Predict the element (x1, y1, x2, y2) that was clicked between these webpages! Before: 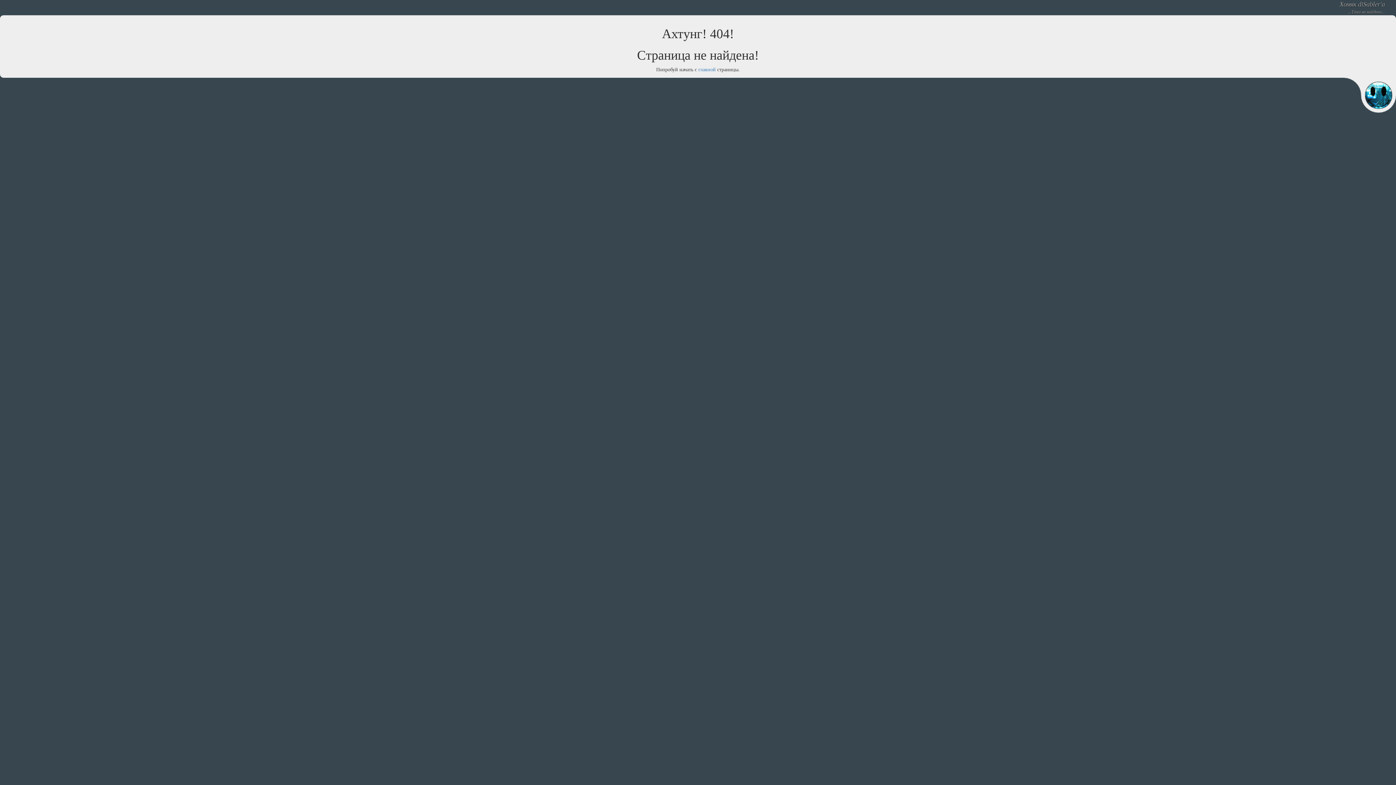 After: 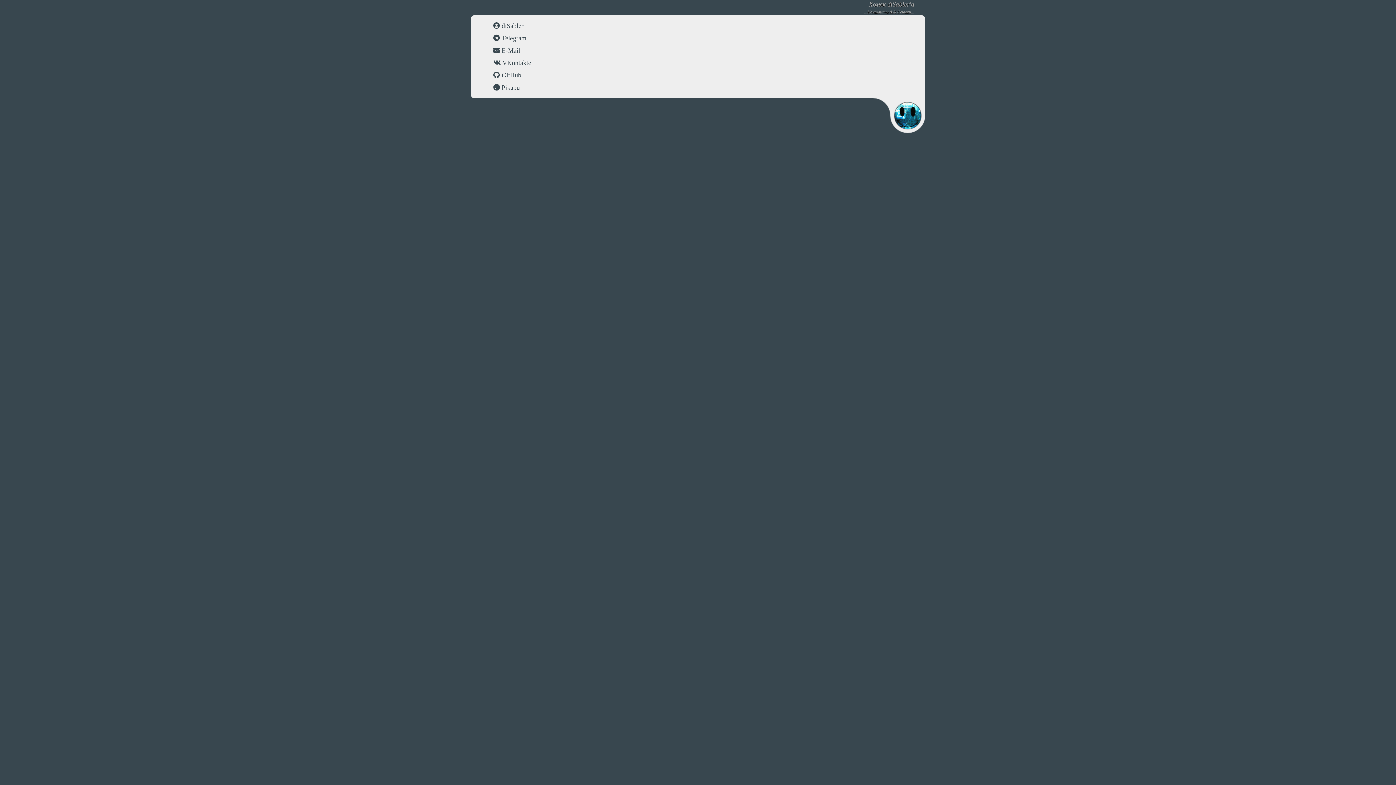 Action: bbox: (698, 66, 716, 72) label: главной